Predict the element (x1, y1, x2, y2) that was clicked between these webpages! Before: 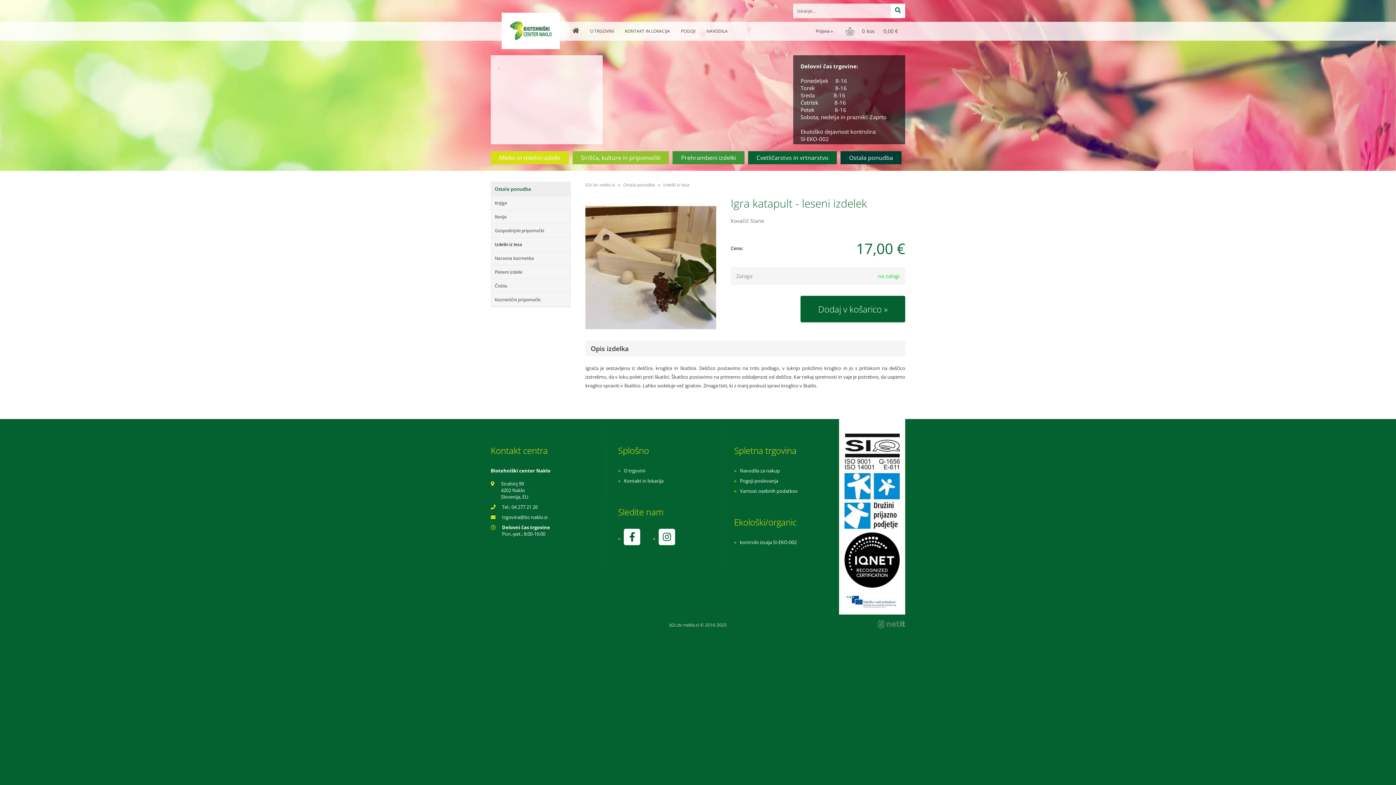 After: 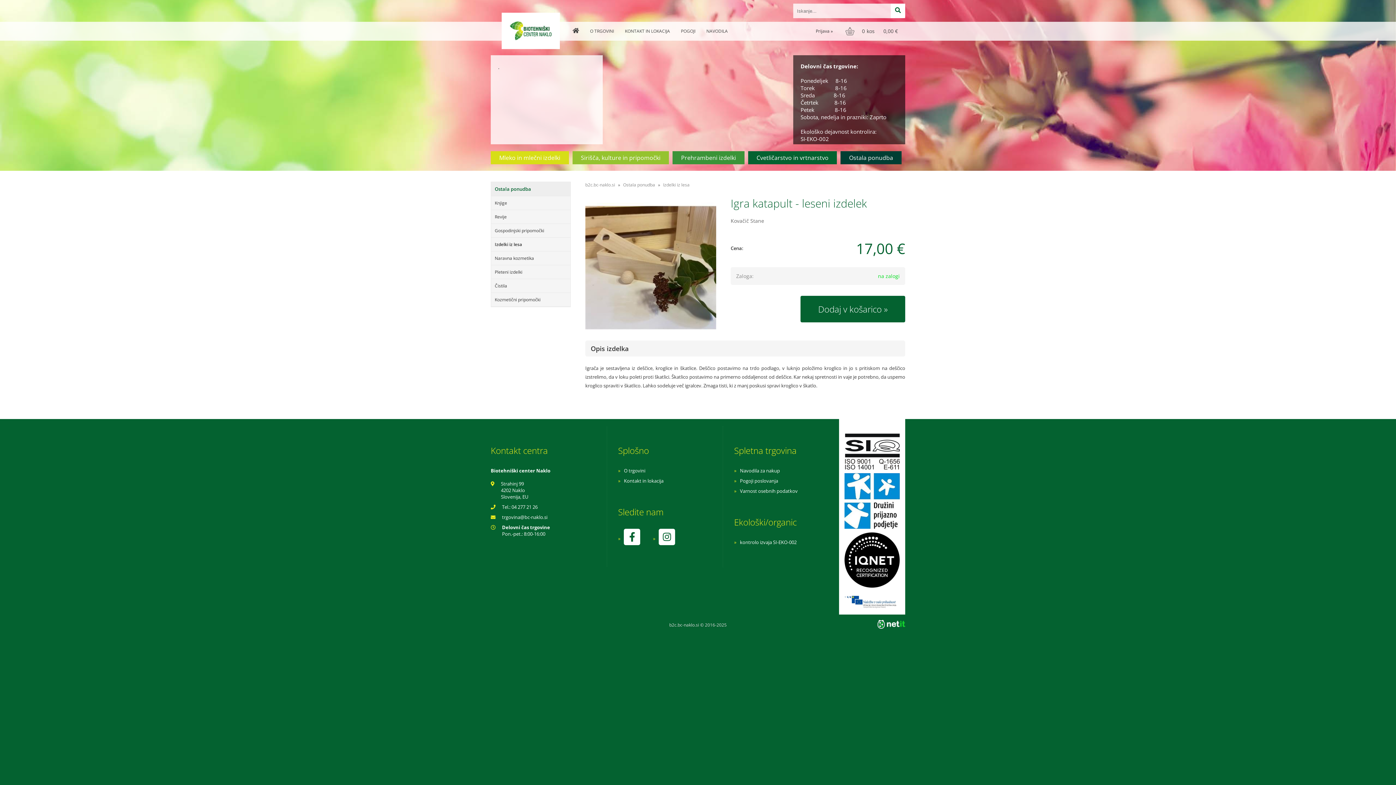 Action: bbox: (877, 620, 905, 628)